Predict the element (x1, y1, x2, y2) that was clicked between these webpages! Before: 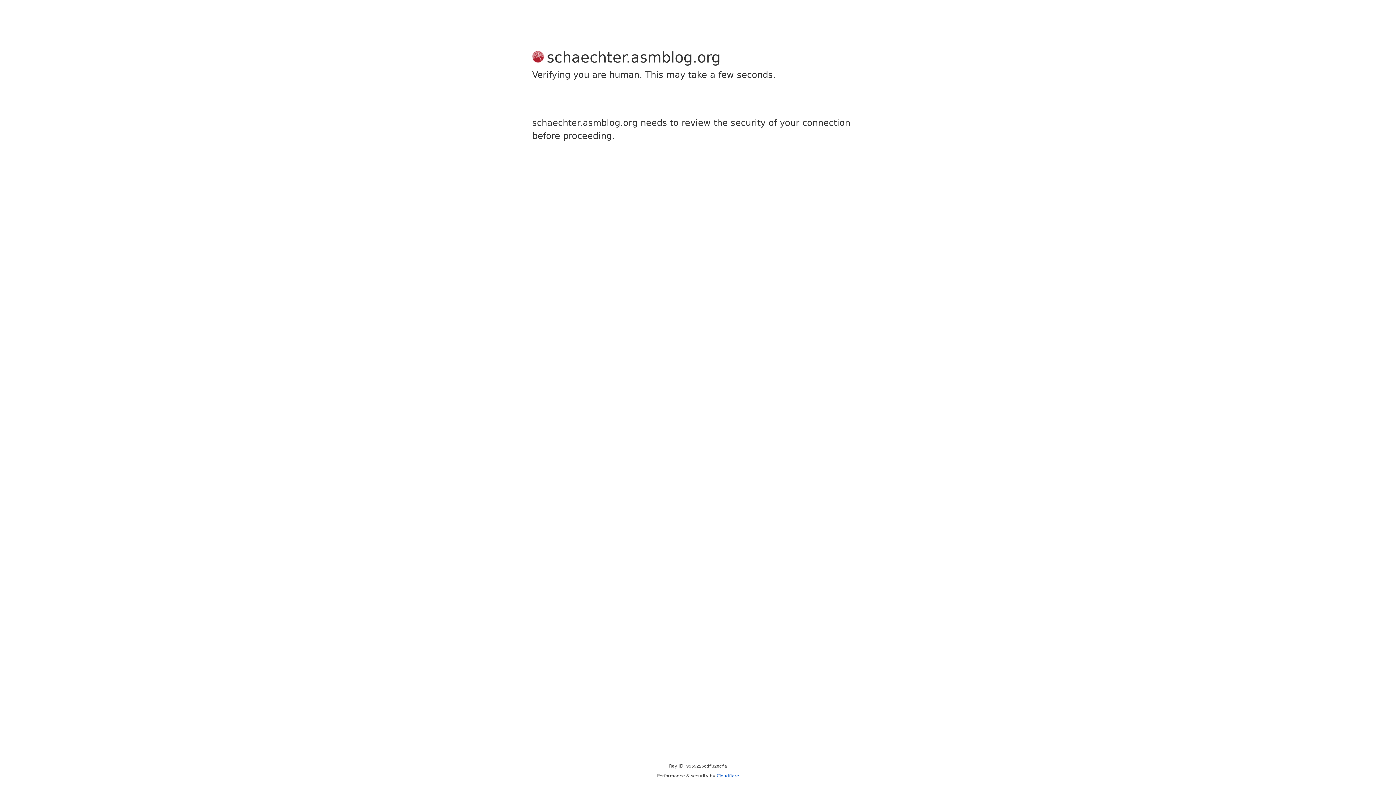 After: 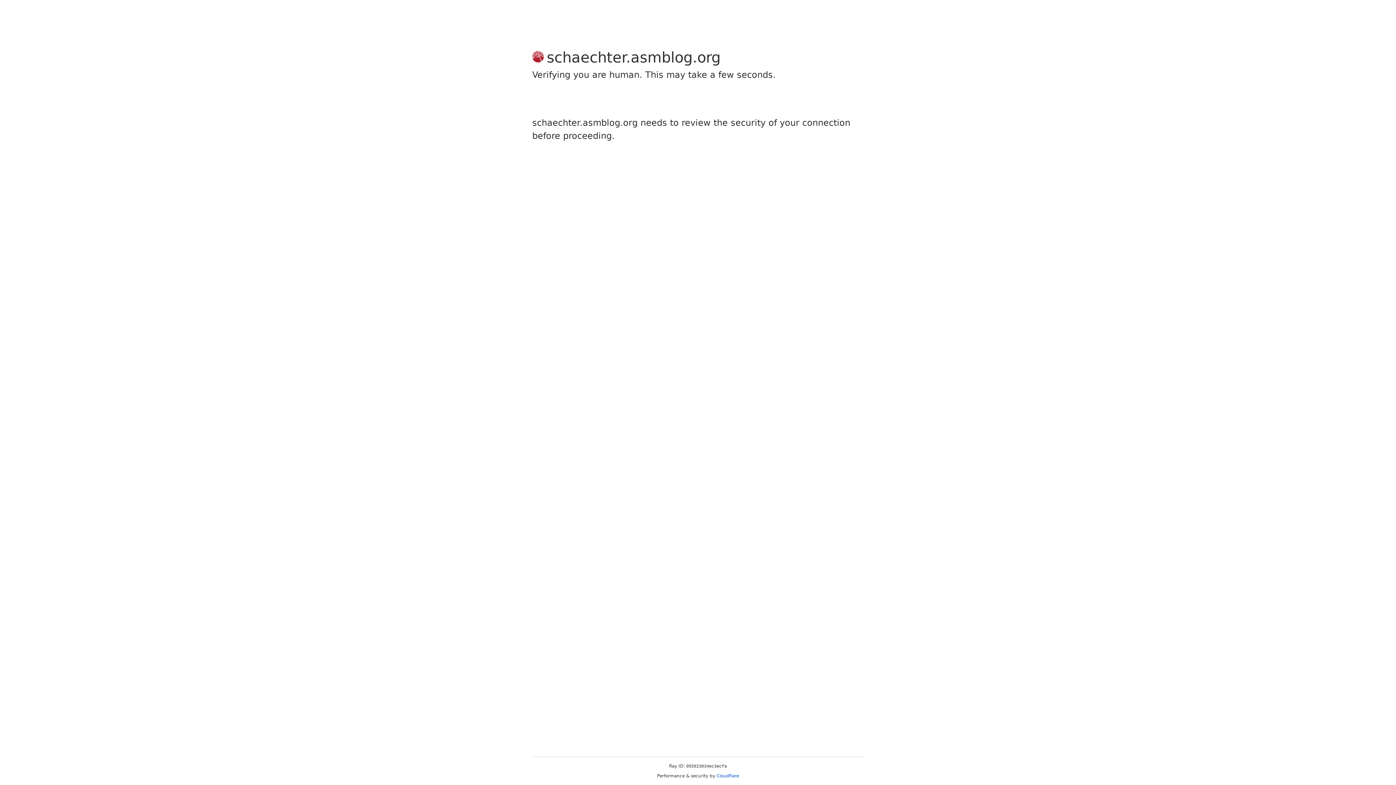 Action: label: Cloudflare bbox: (716, 773, 739, 778)